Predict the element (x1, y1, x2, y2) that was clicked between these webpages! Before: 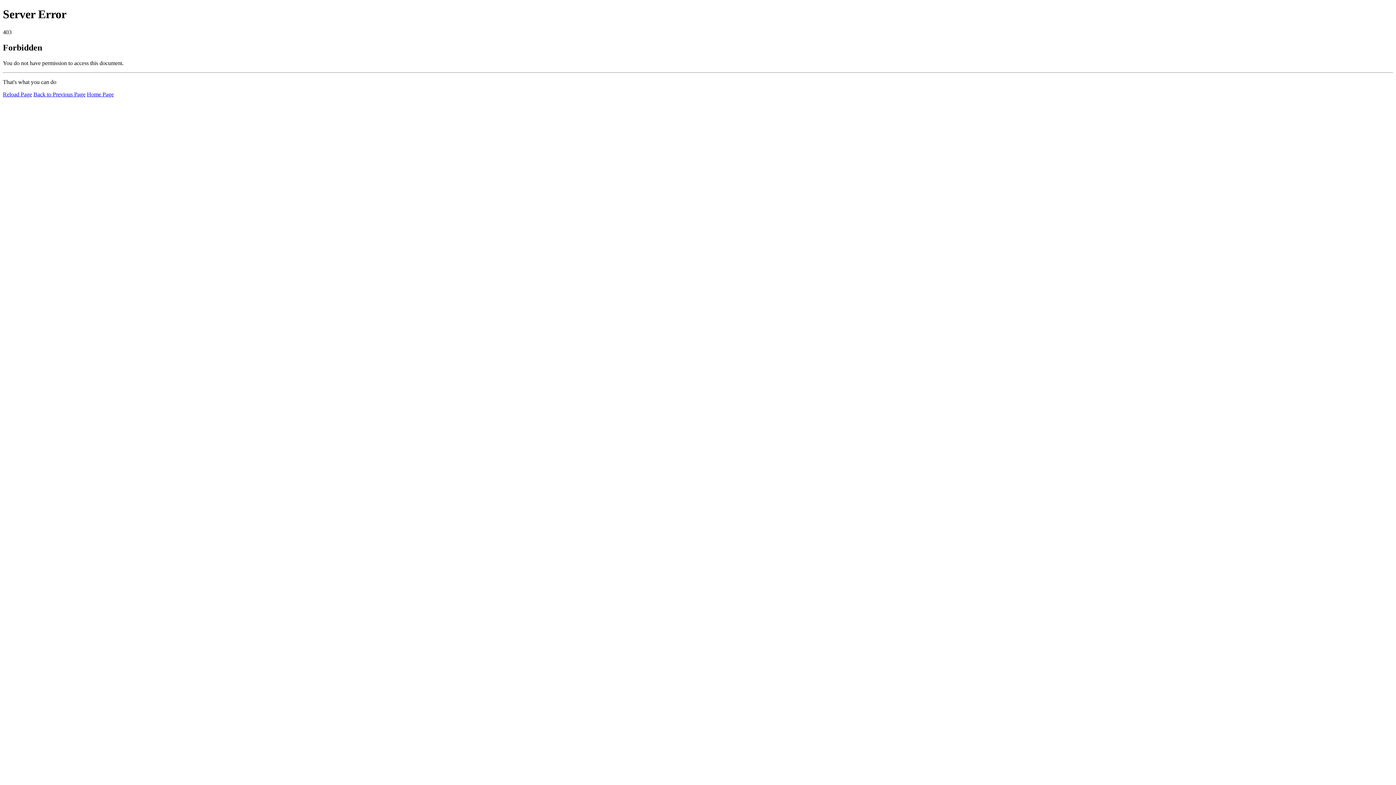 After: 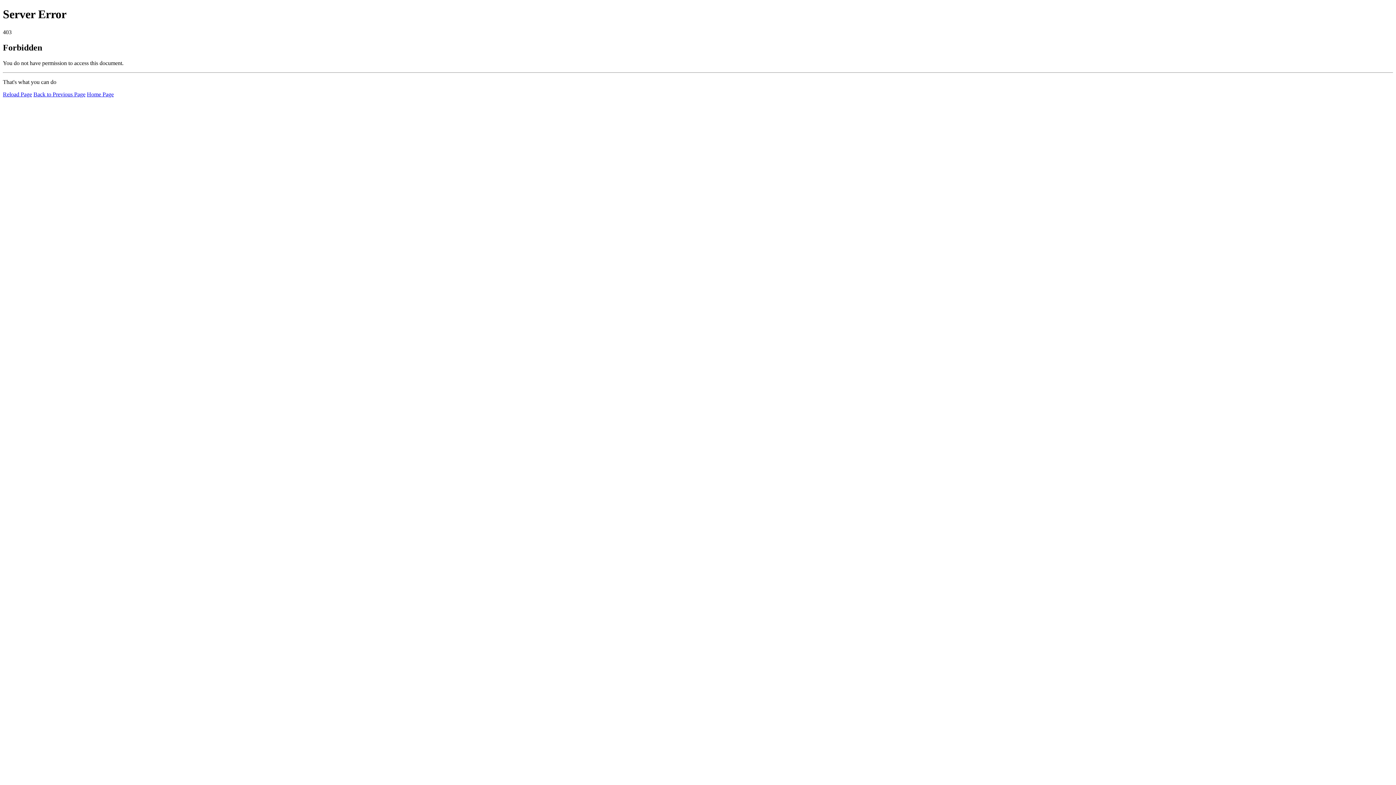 Action: label: Reload Page bbox: (2, 91, 32, 97)